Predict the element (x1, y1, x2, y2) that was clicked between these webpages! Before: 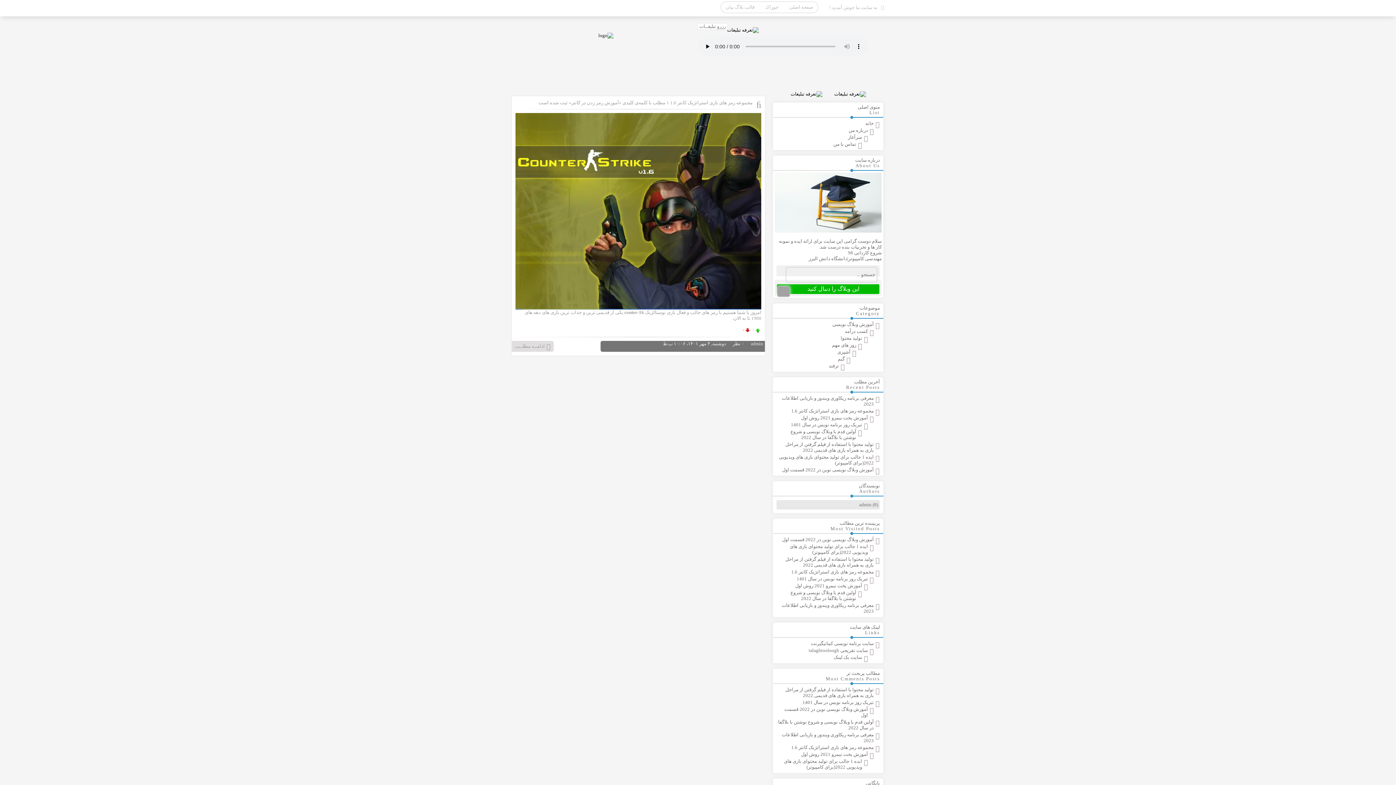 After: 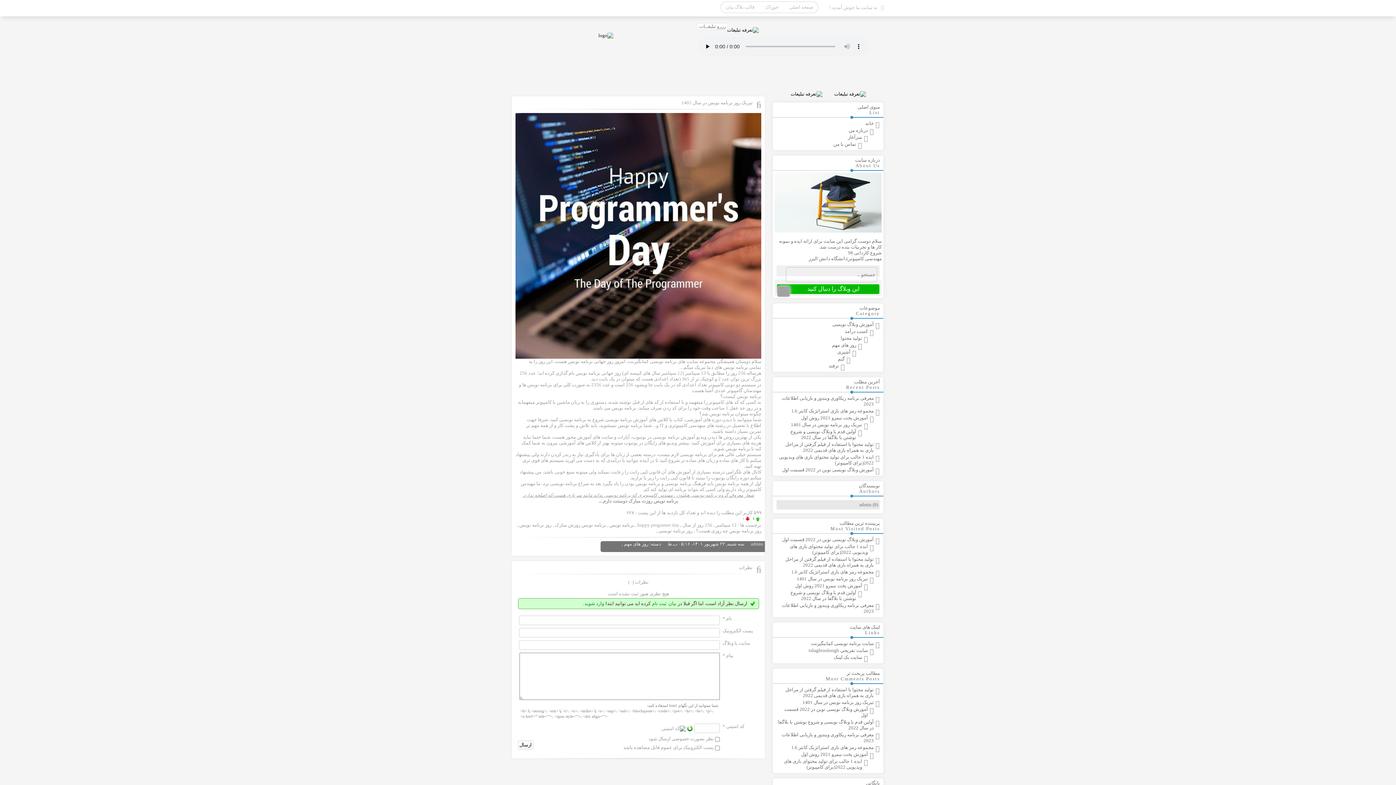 Action: bbox: (796, 576, 868, 581) label: تبریک روز برنامه نویس در سال 1401